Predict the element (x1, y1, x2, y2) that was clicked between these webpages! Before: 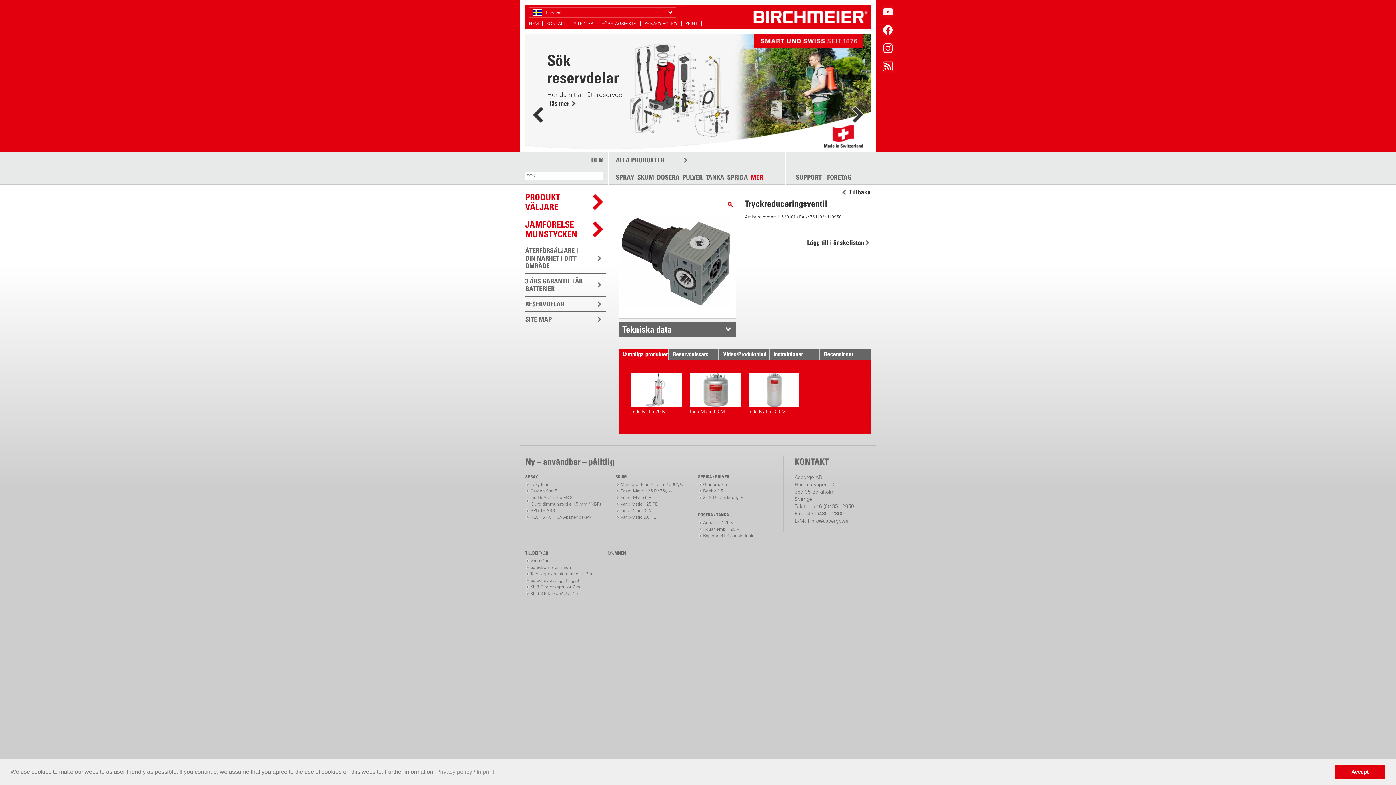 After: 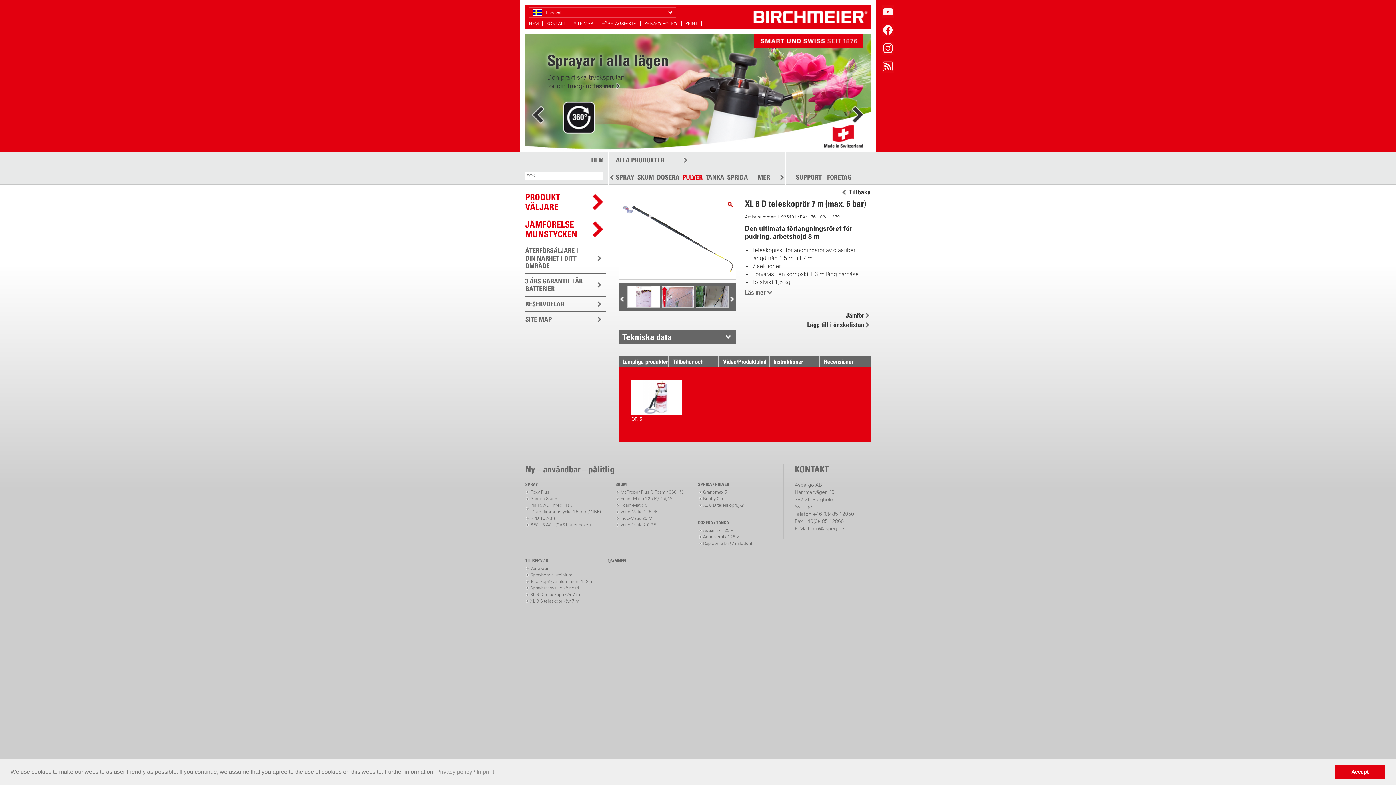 Action: bbox: (525, 584, 593, 590) label: XL 8 D teleskoprï¿½r 7 m